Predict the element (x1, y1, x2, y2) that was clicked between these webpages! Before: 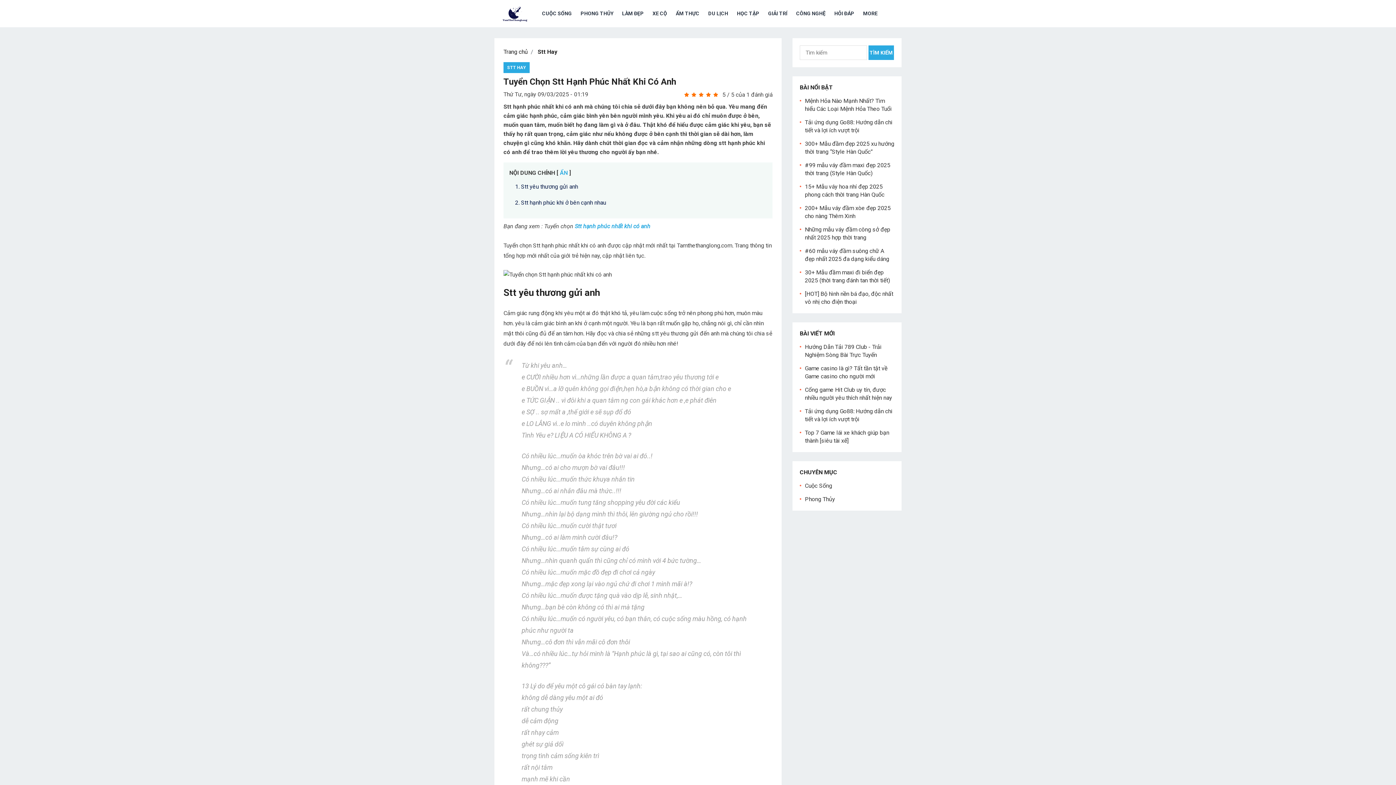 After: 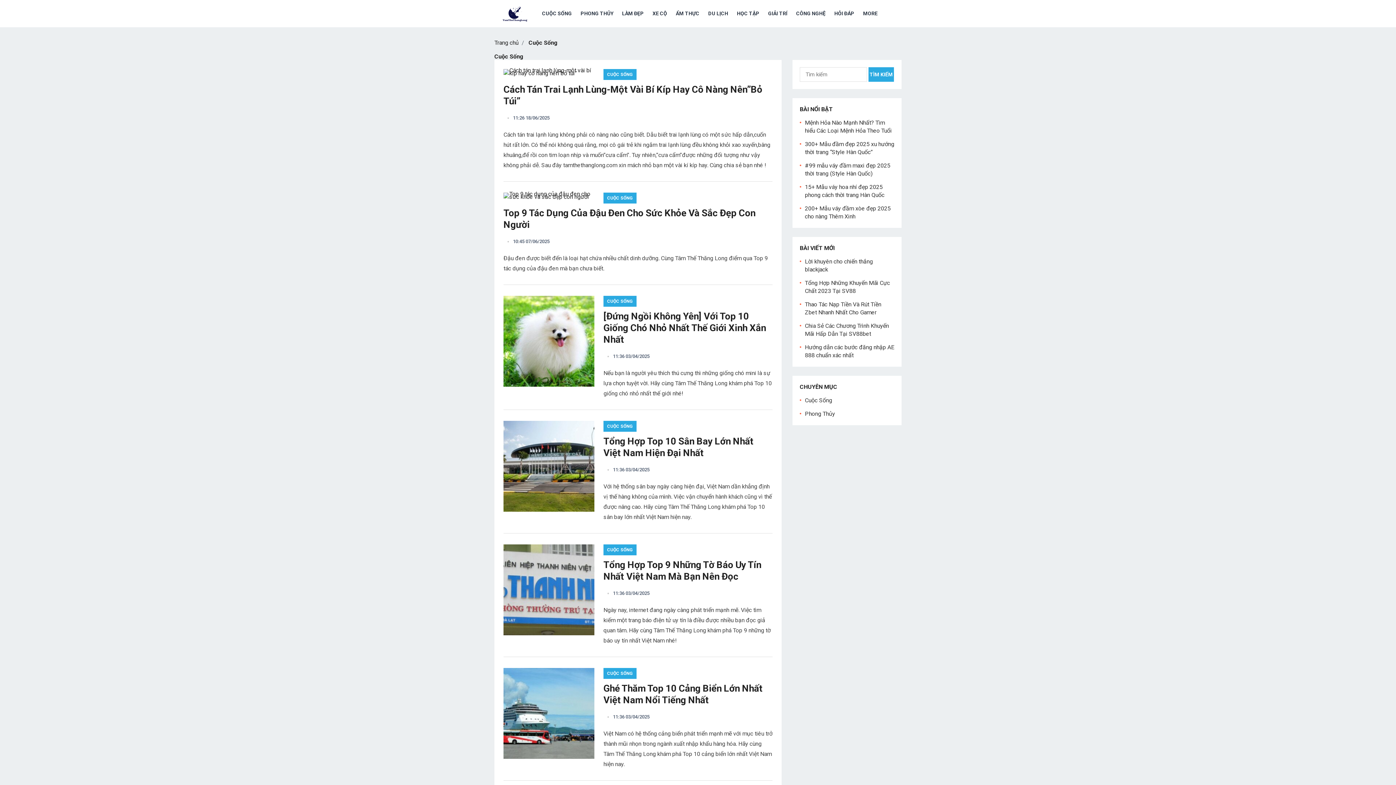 Action: label: CUỘC SỐNG bbox: (537, 0, 576, 27)